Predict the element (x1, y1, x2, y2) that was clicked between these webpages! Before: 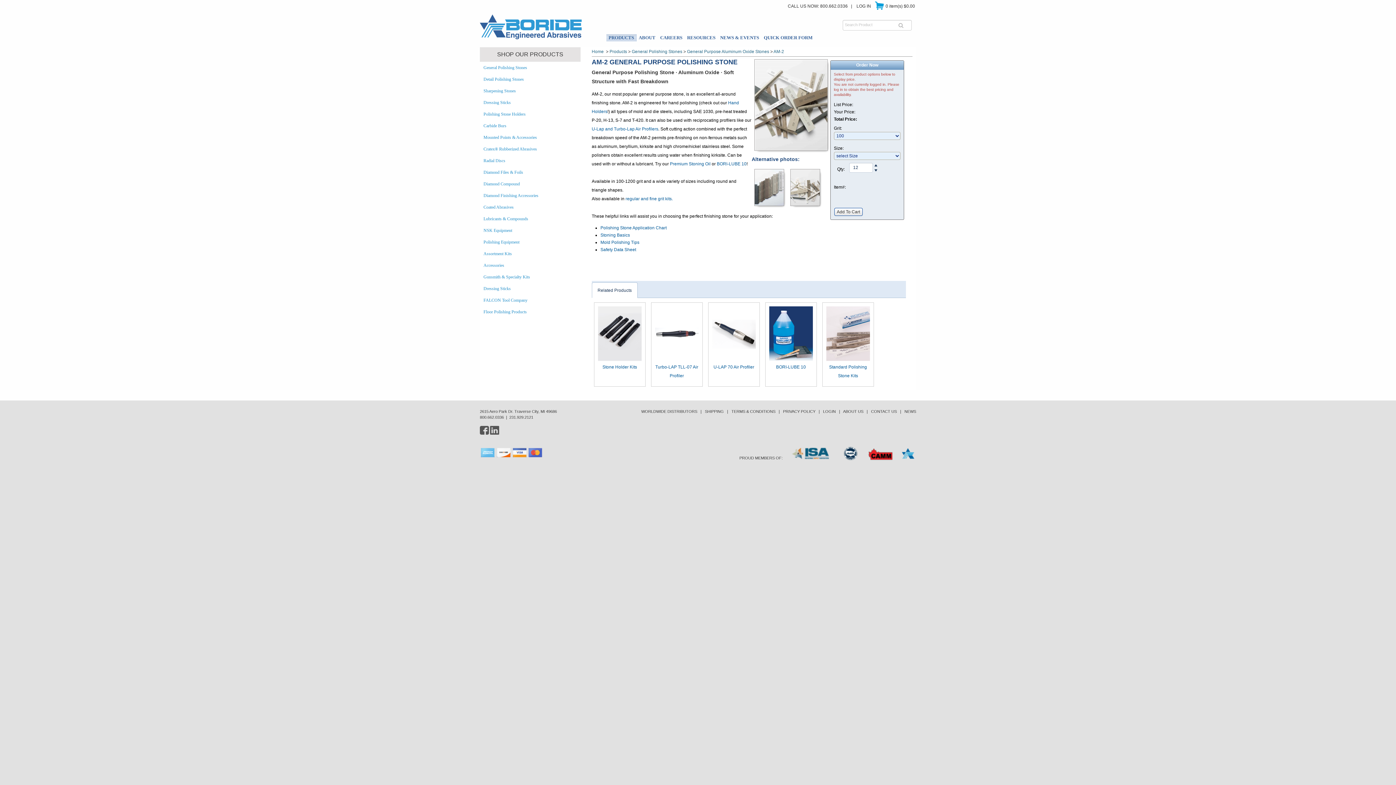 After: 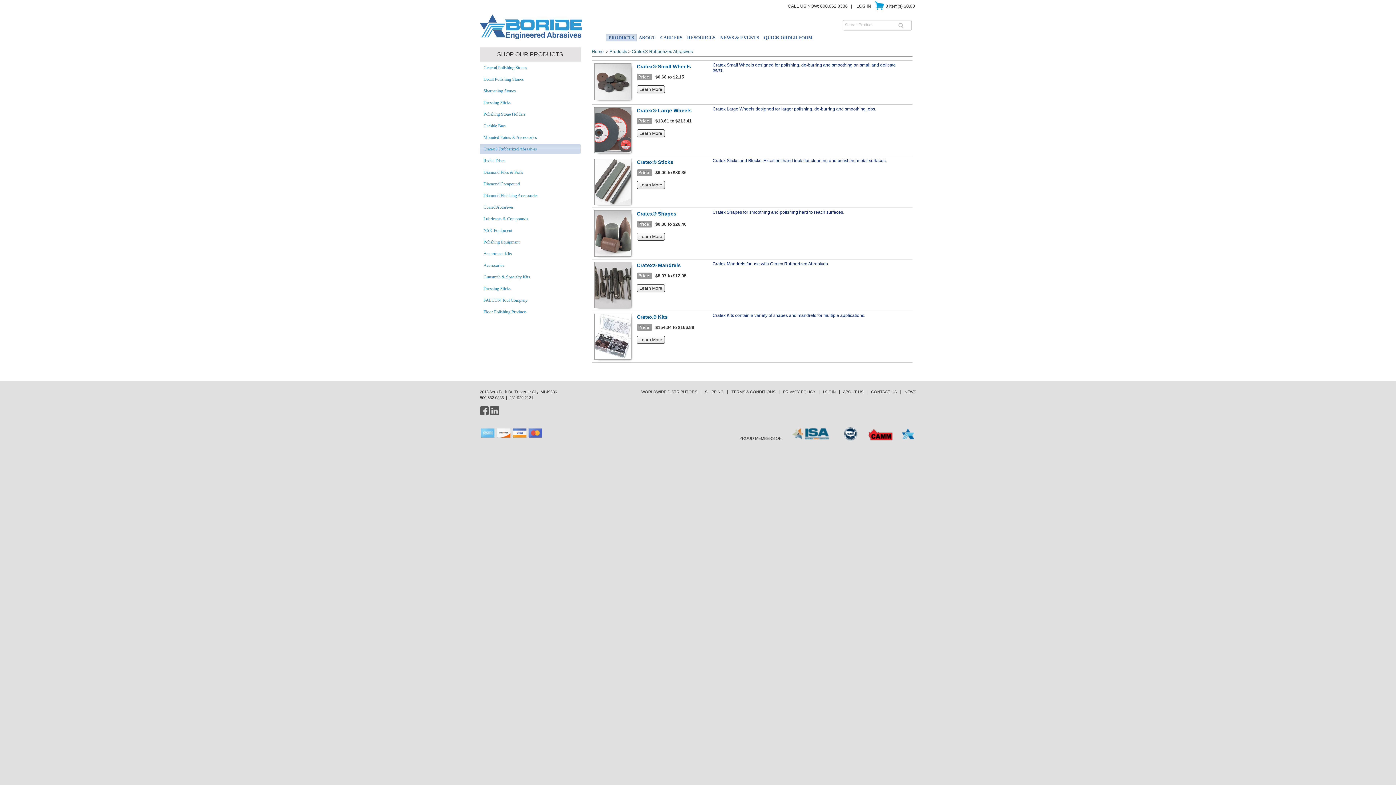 Action: label: Cratex® Rubberized Abrasives bbox: (480, 144, 580, 154)